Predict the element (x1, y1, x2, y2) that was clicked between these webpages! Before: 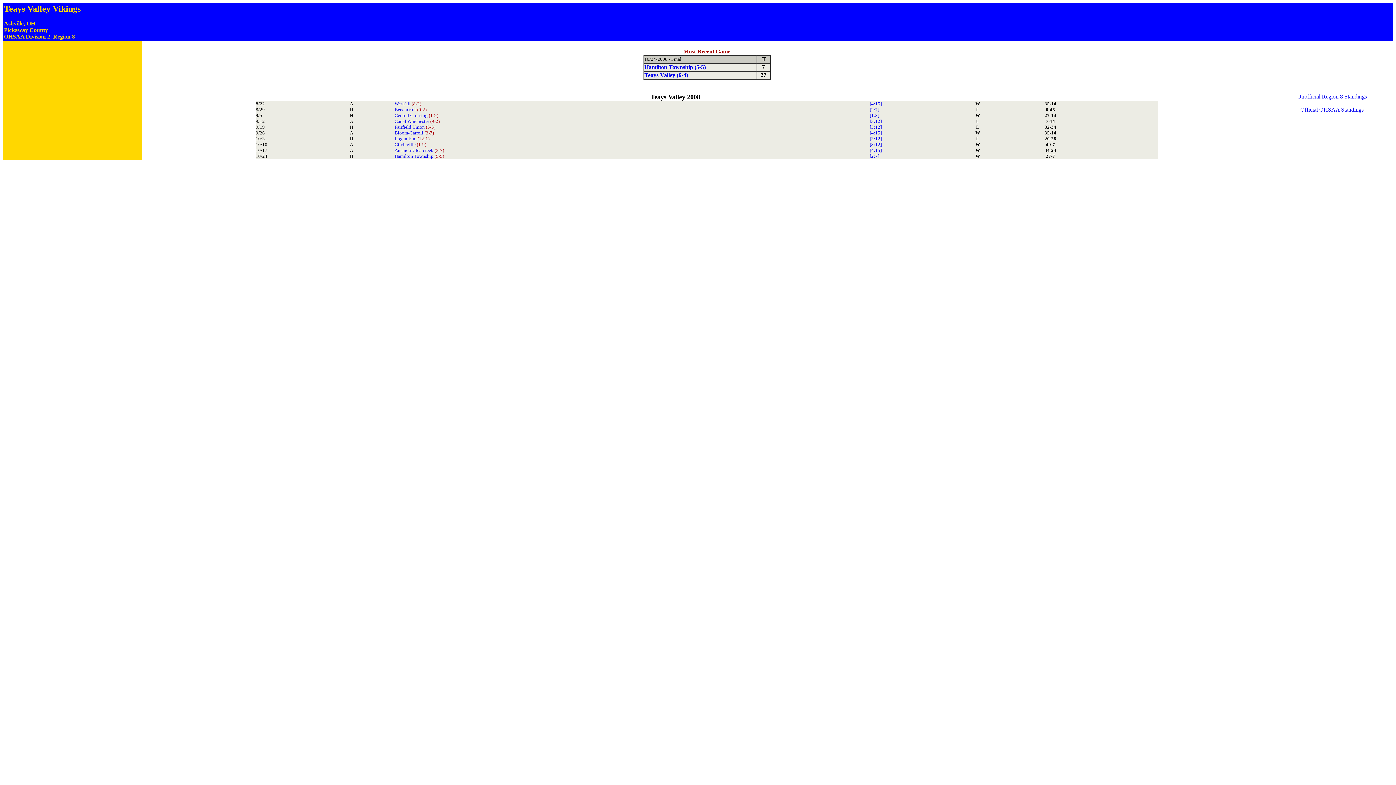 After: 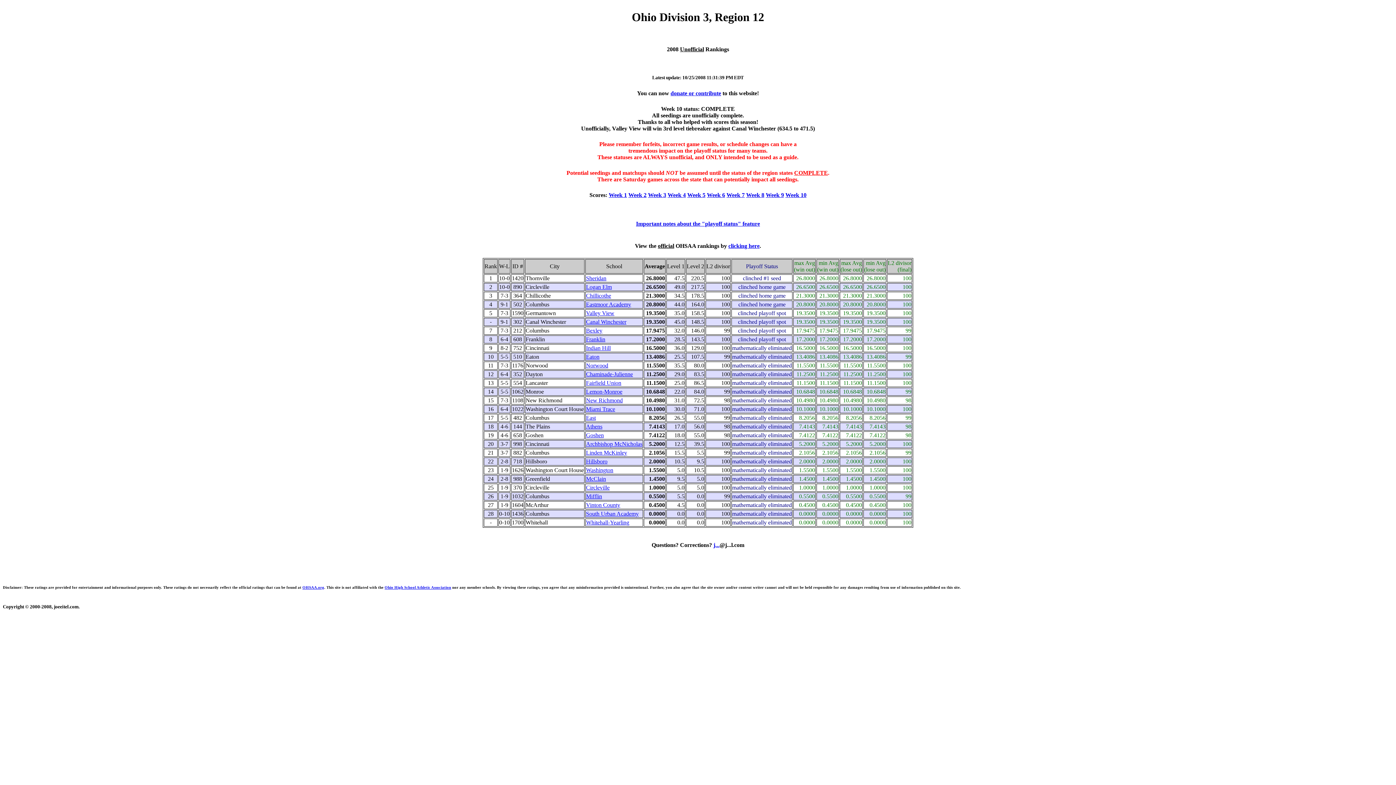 Action: bbox: (870, 141, 882, 147) label: [3:12]